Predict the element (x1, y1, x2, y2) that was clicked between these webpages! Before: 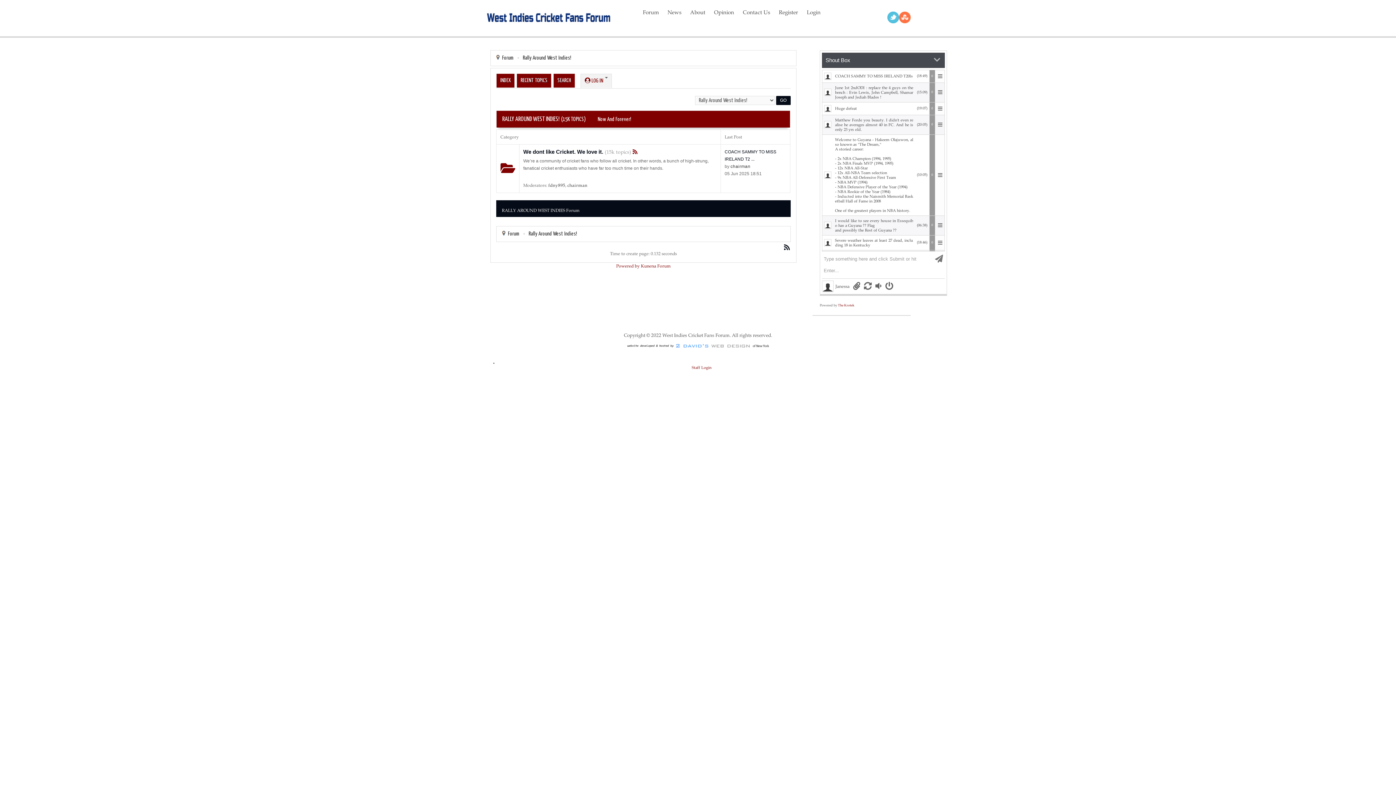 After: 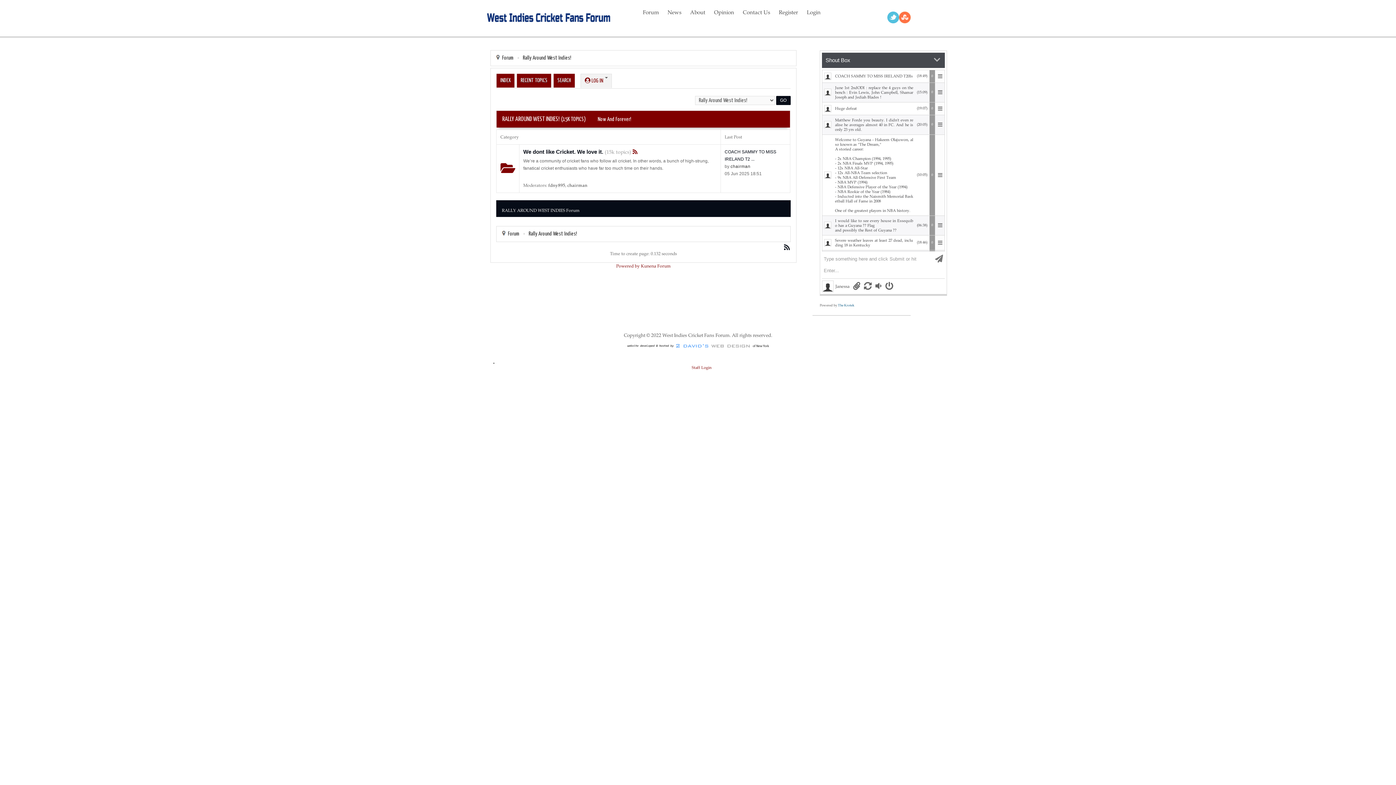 Action: bbox: (838, 303, 854, 307) label: The Krotek